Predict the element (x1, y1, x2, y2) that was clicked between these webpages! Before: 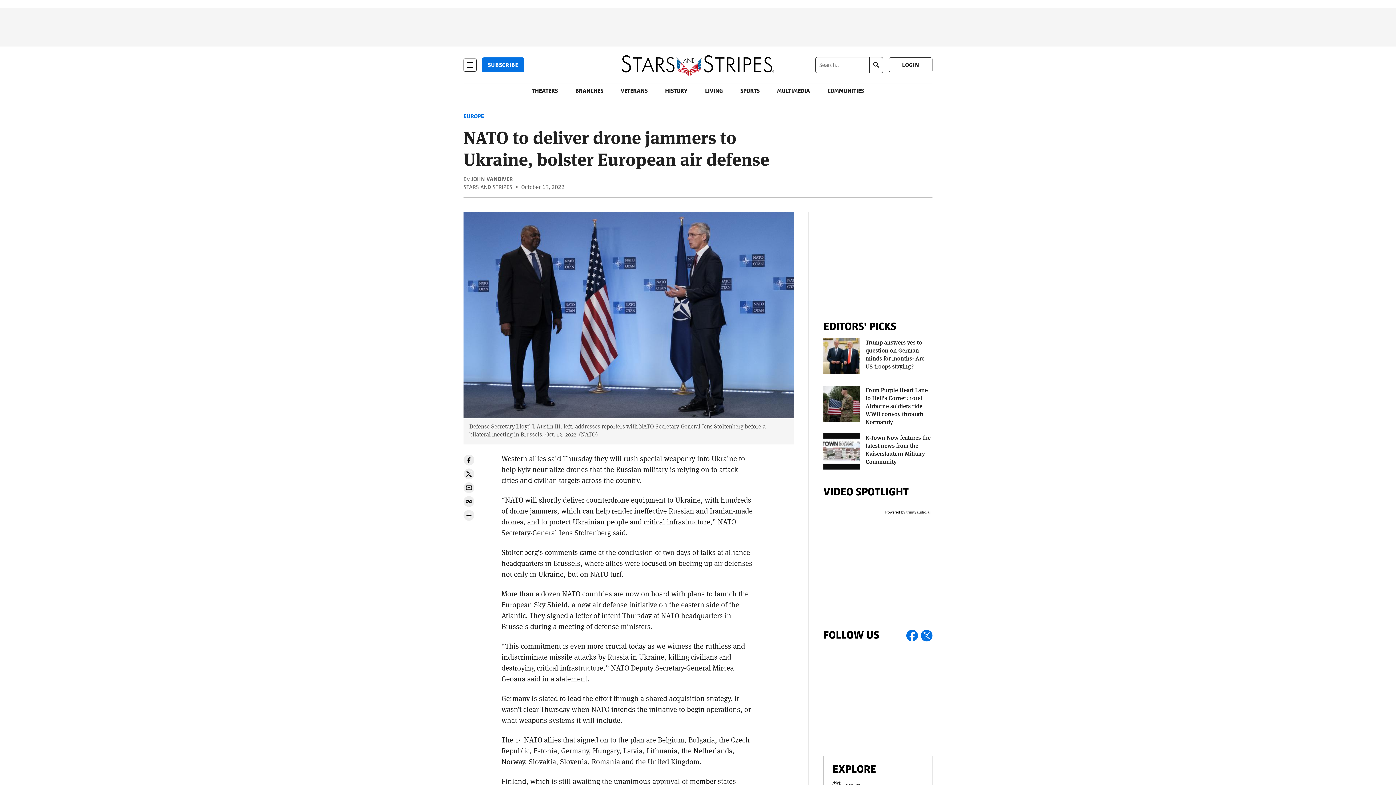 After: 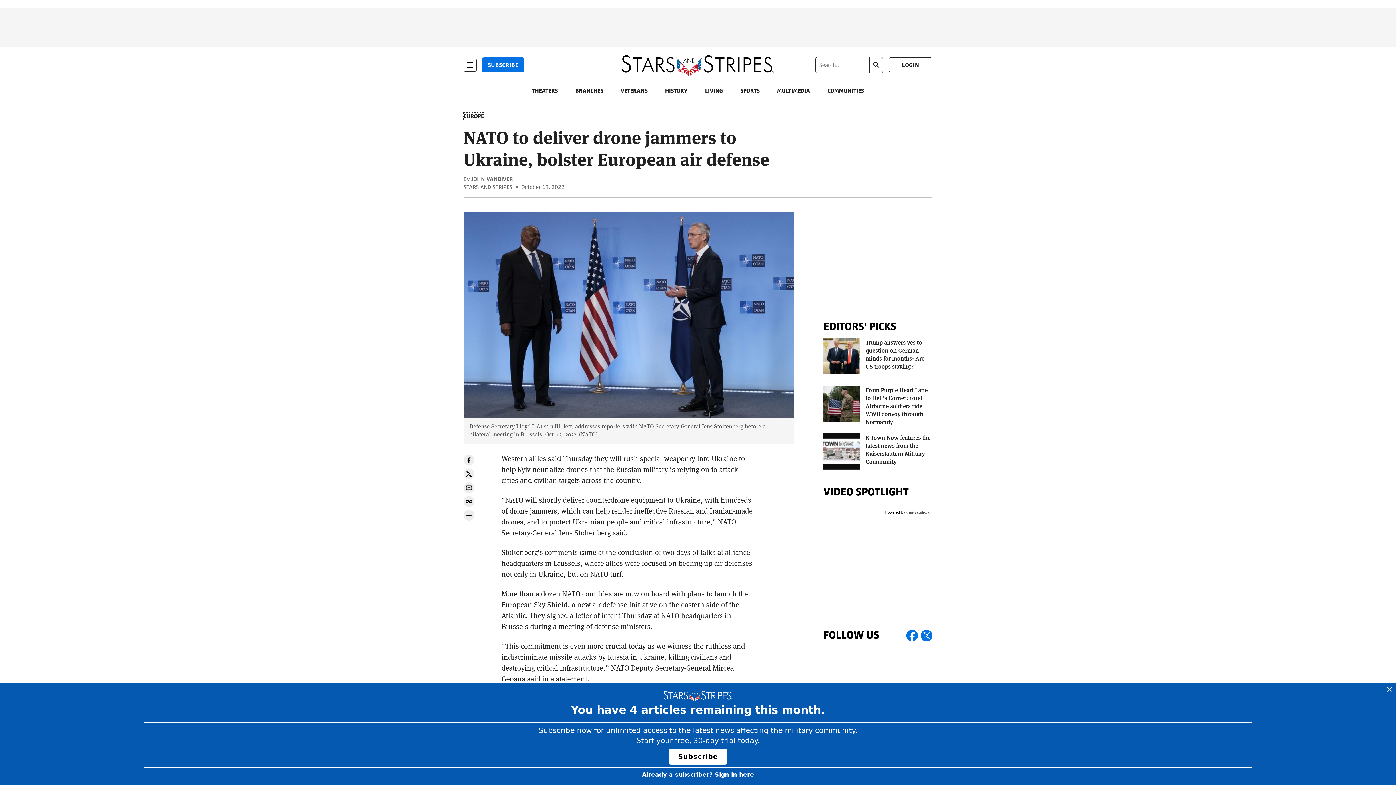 Action: bbox: (463, 112, 484, 119) label: EUROPE